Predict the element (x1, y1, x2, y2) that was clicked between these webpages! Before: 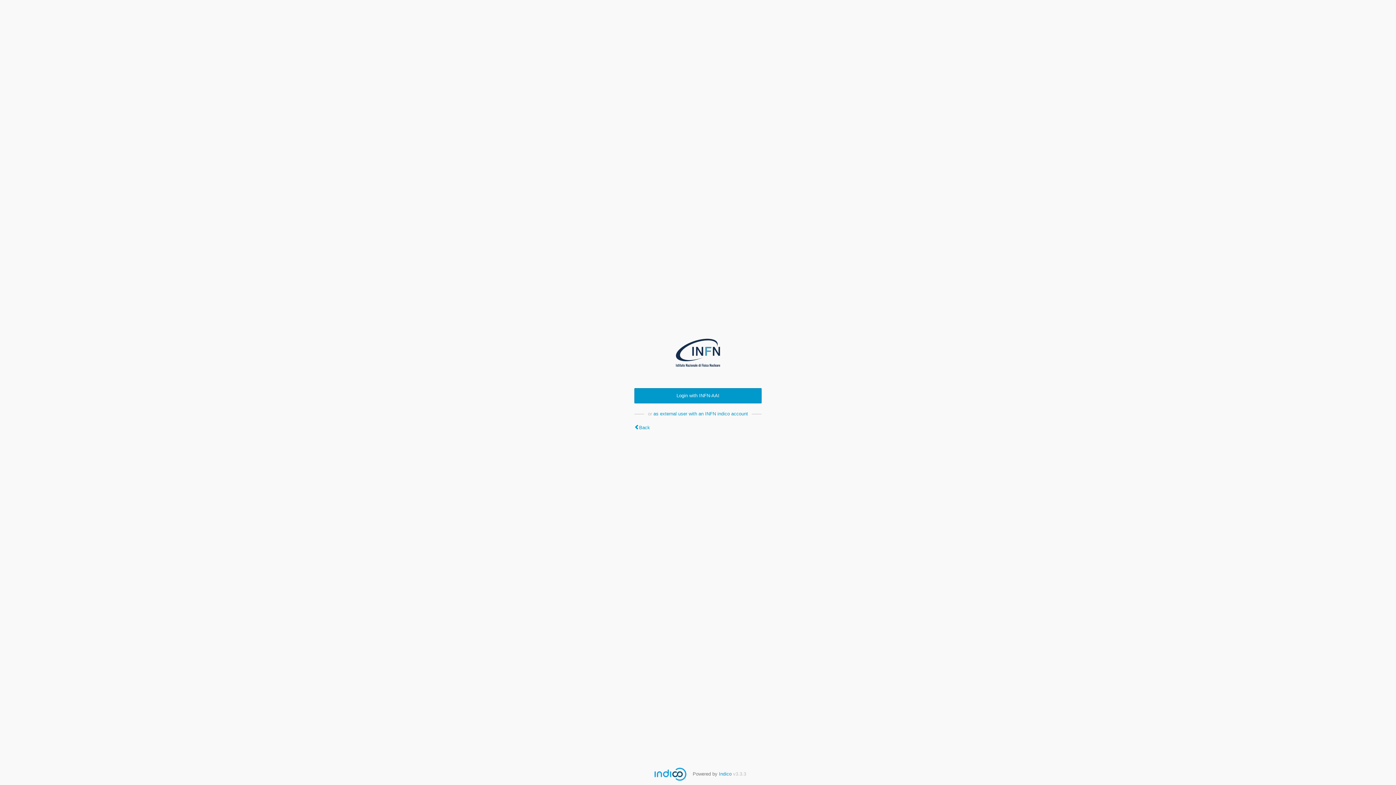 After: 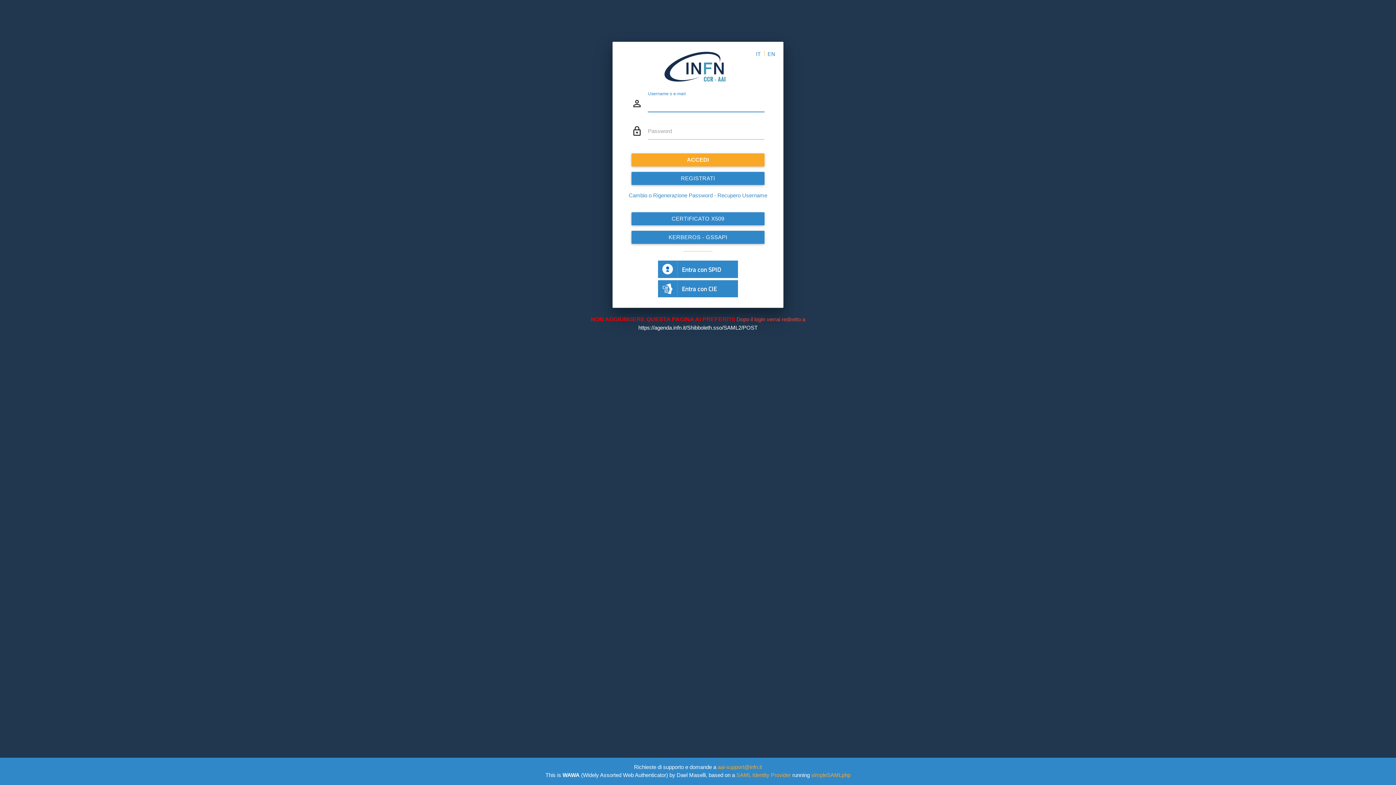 Action: bbox: (634, 388, 761, 403) label: Login with INFN-AAI